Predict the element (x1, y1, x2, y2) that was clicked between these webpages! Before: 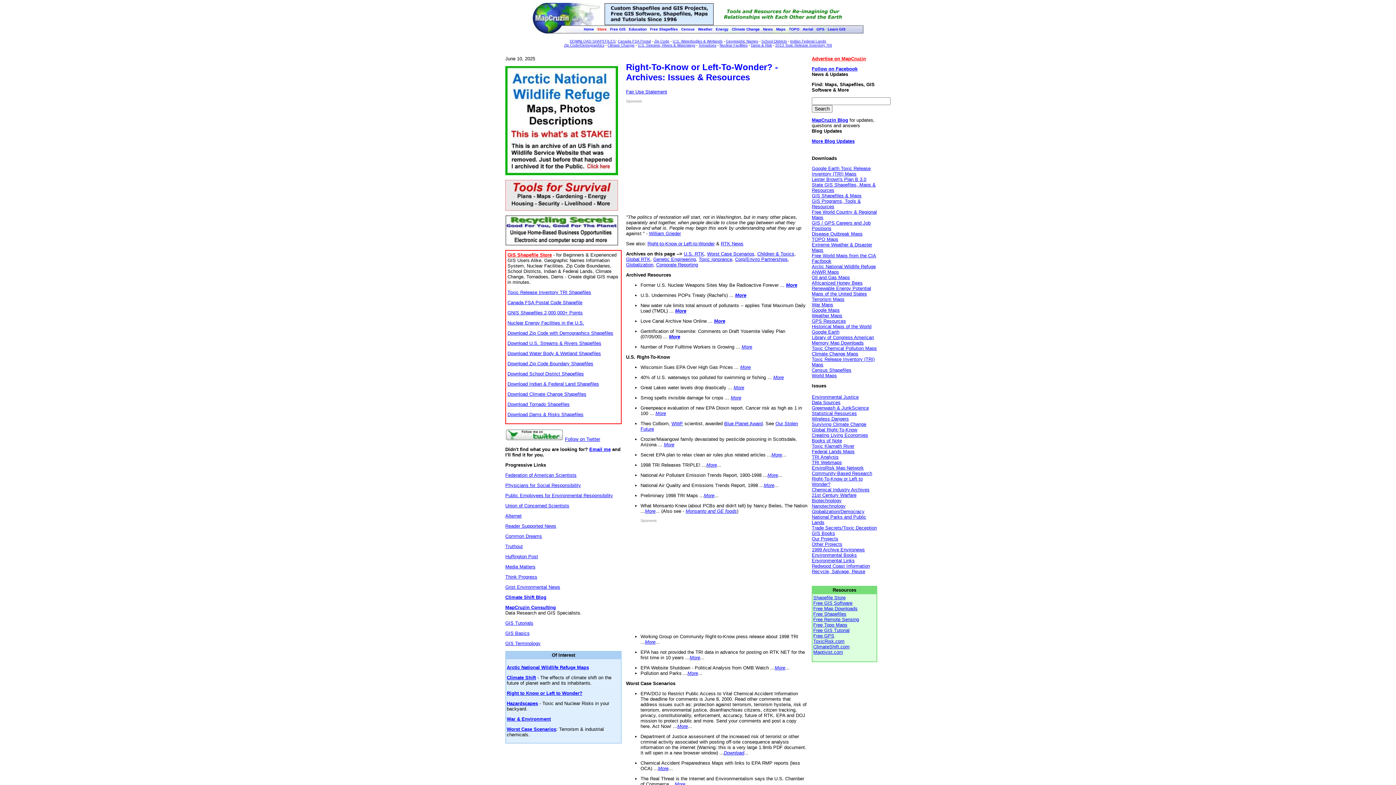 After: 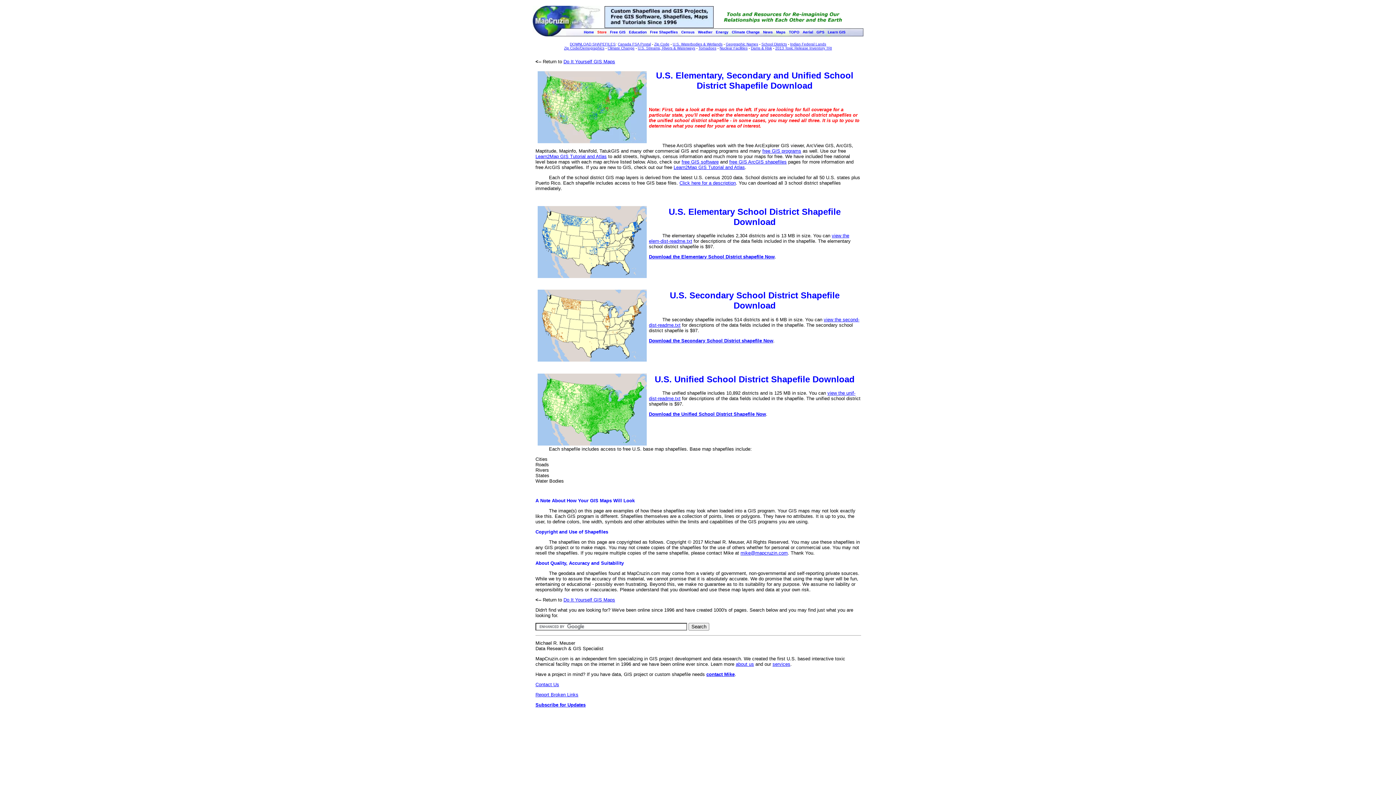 Action: label: School Districts bbox: (761, 39, 787, 43)